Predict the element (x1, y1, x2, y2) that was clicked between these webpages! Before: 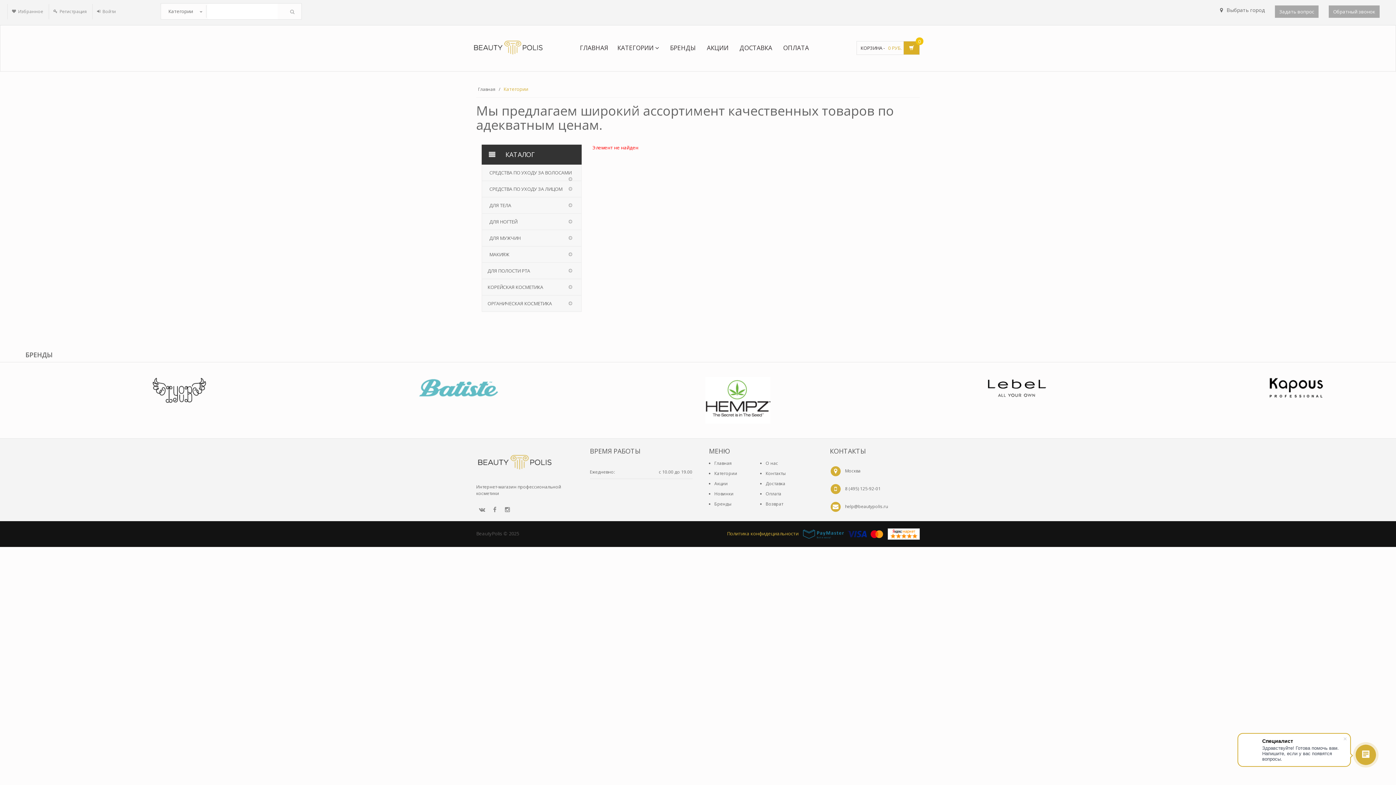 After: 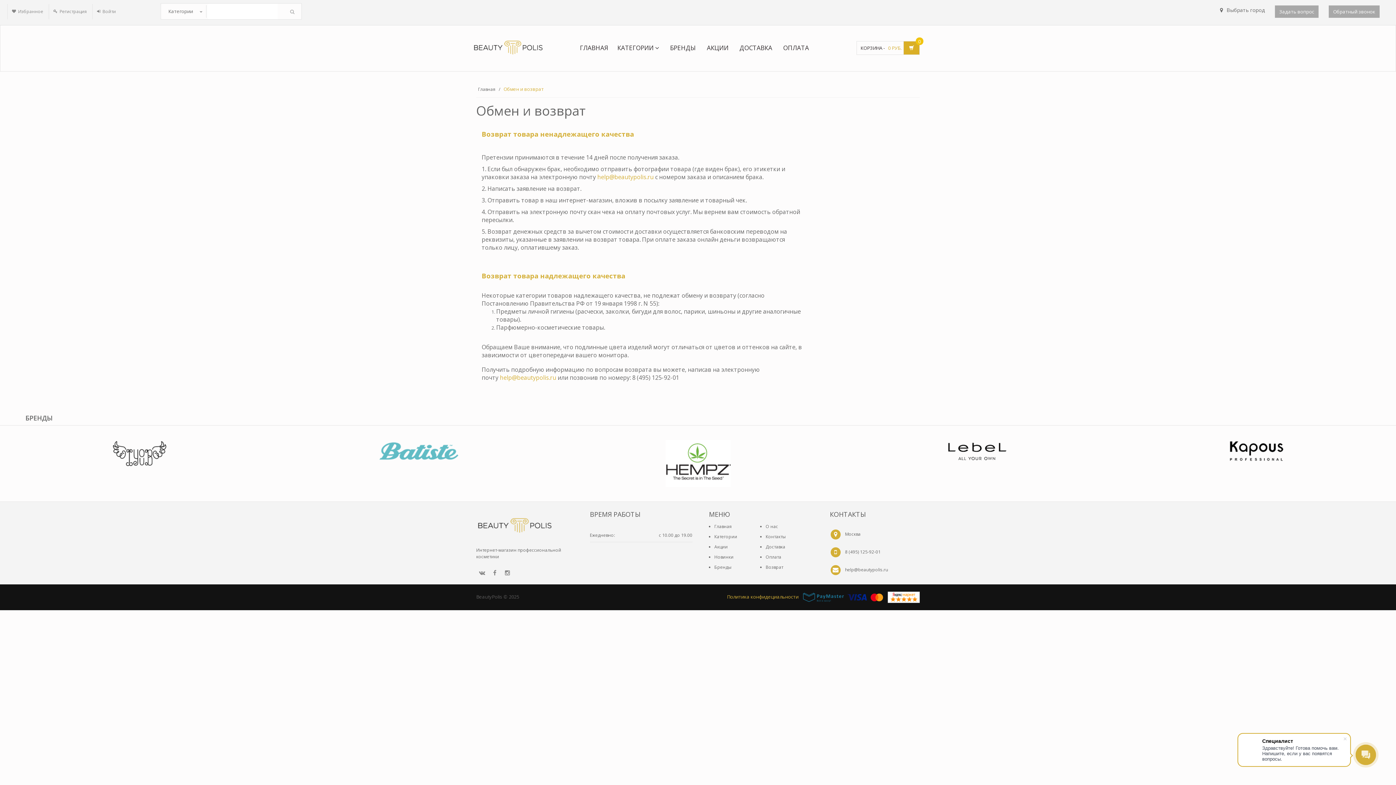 Action: label: Возврат bbox: (765, 501, 783, 507)